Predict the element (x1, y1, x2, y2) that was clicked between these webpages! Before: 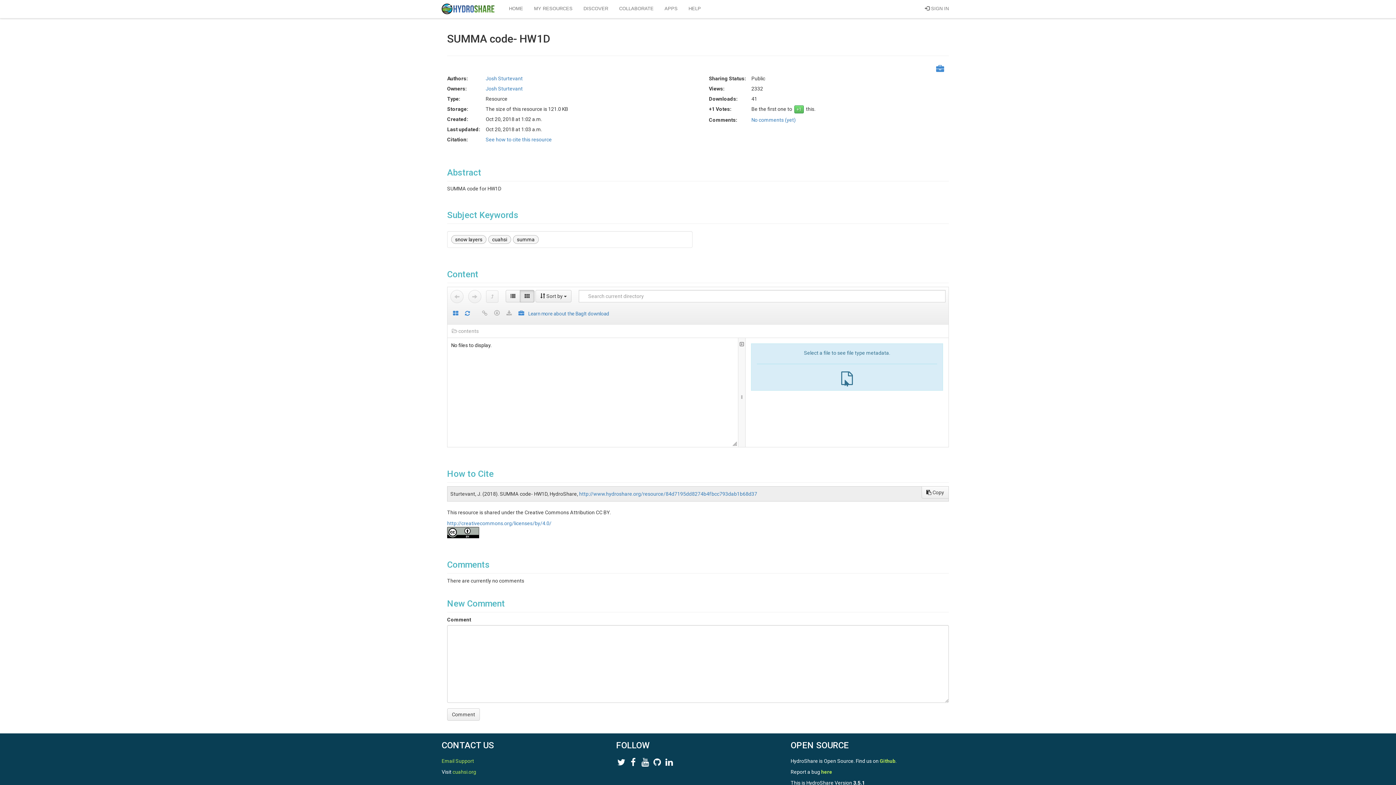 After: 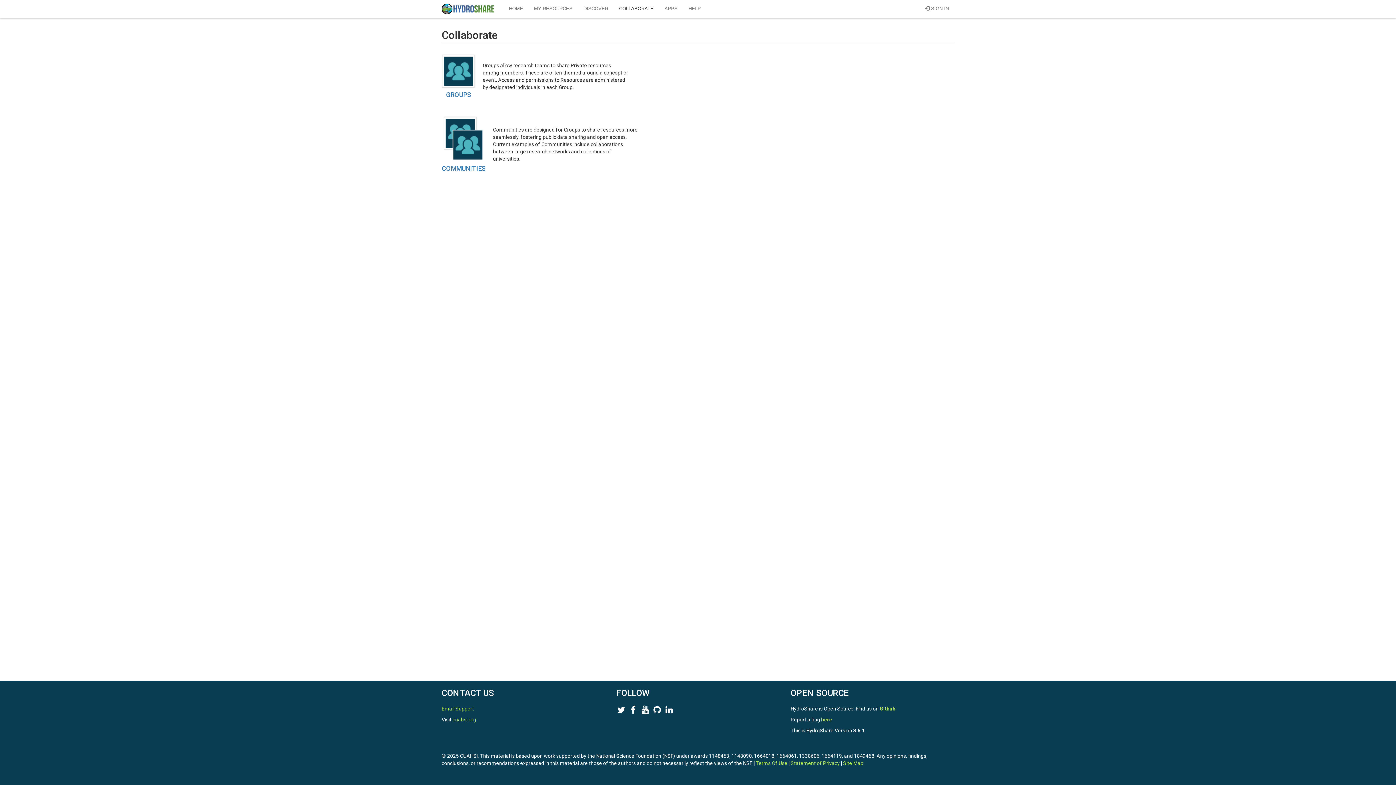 Action: label: COLLABORATE bbox: (613, 0, 659, 17)